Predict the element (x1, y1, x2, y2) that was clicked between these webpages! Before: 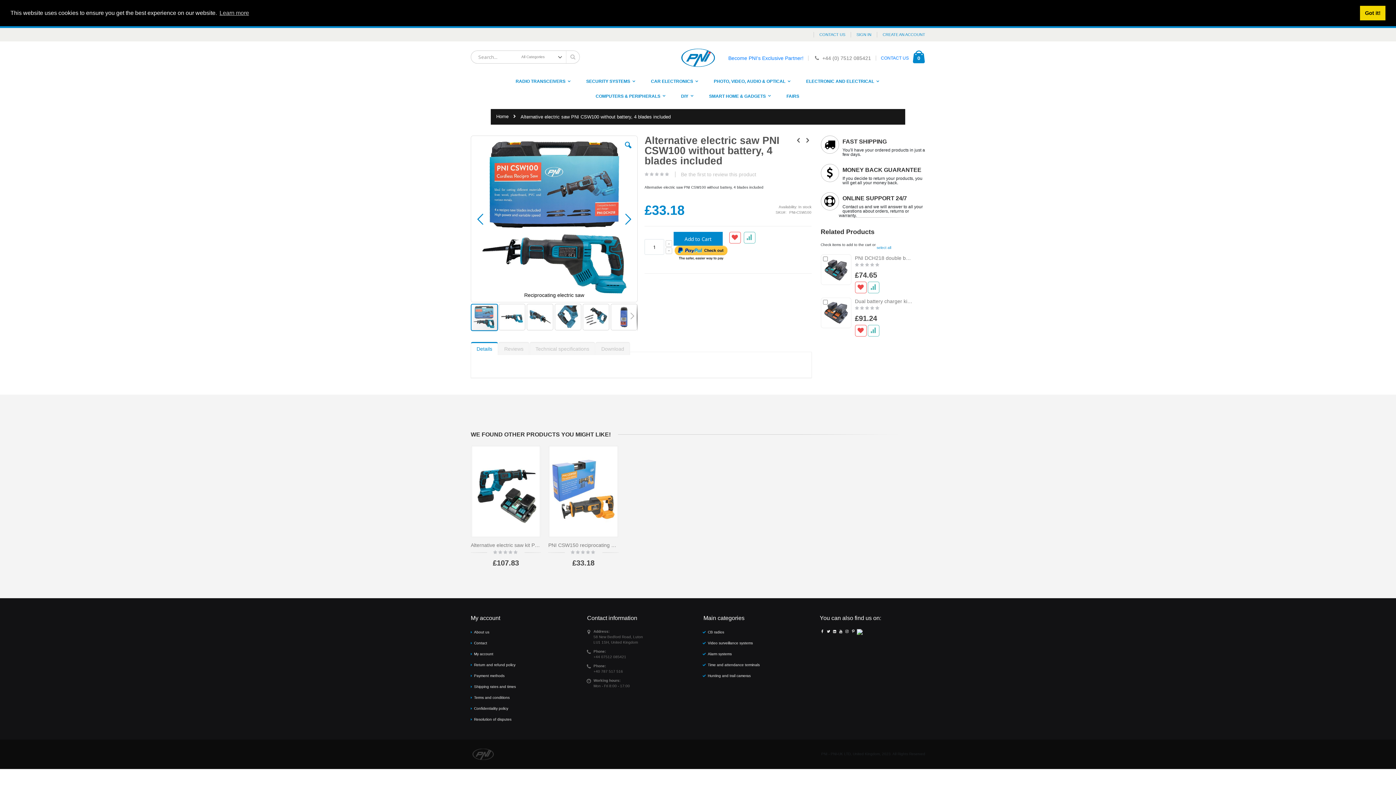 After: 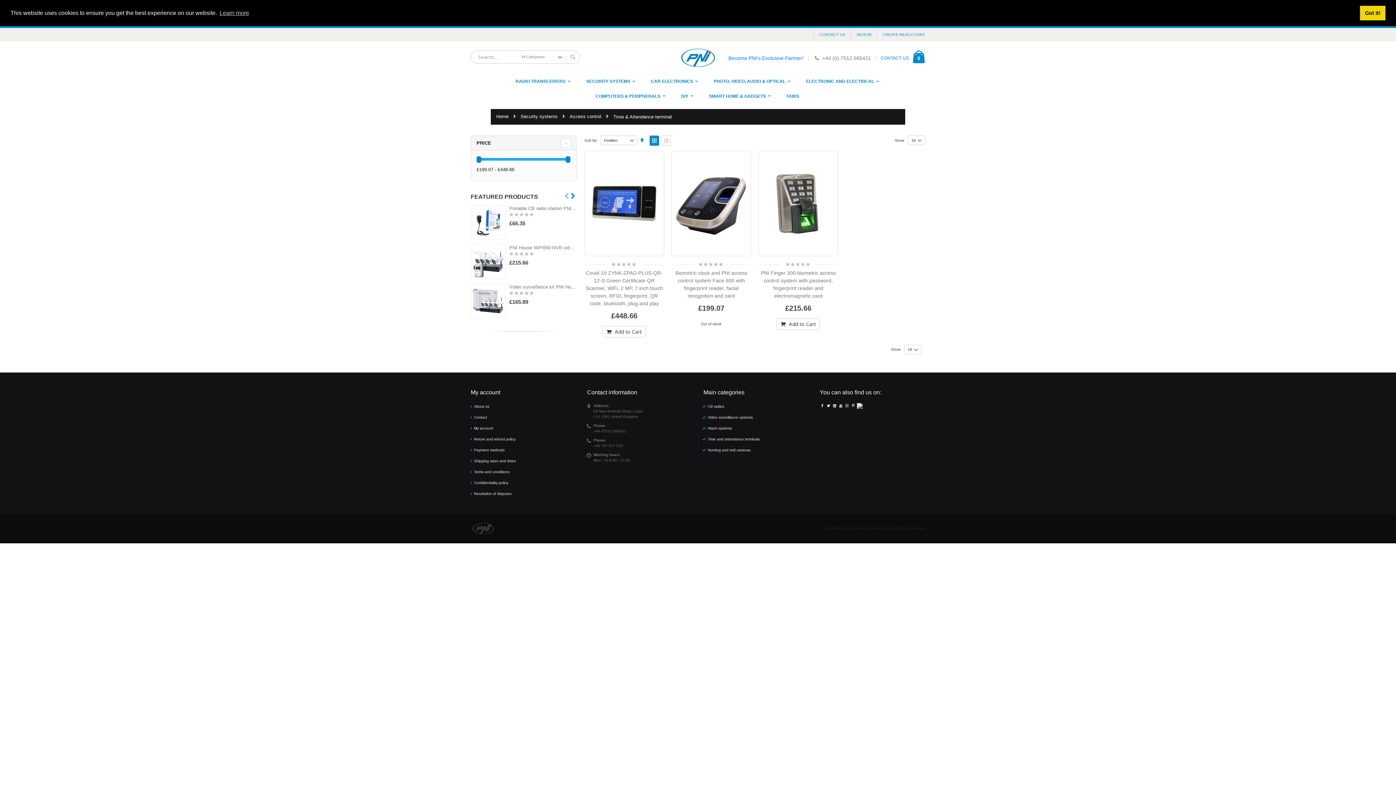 Action: label: Time and attendance terminals bbox: (708, 663, 760, 667)